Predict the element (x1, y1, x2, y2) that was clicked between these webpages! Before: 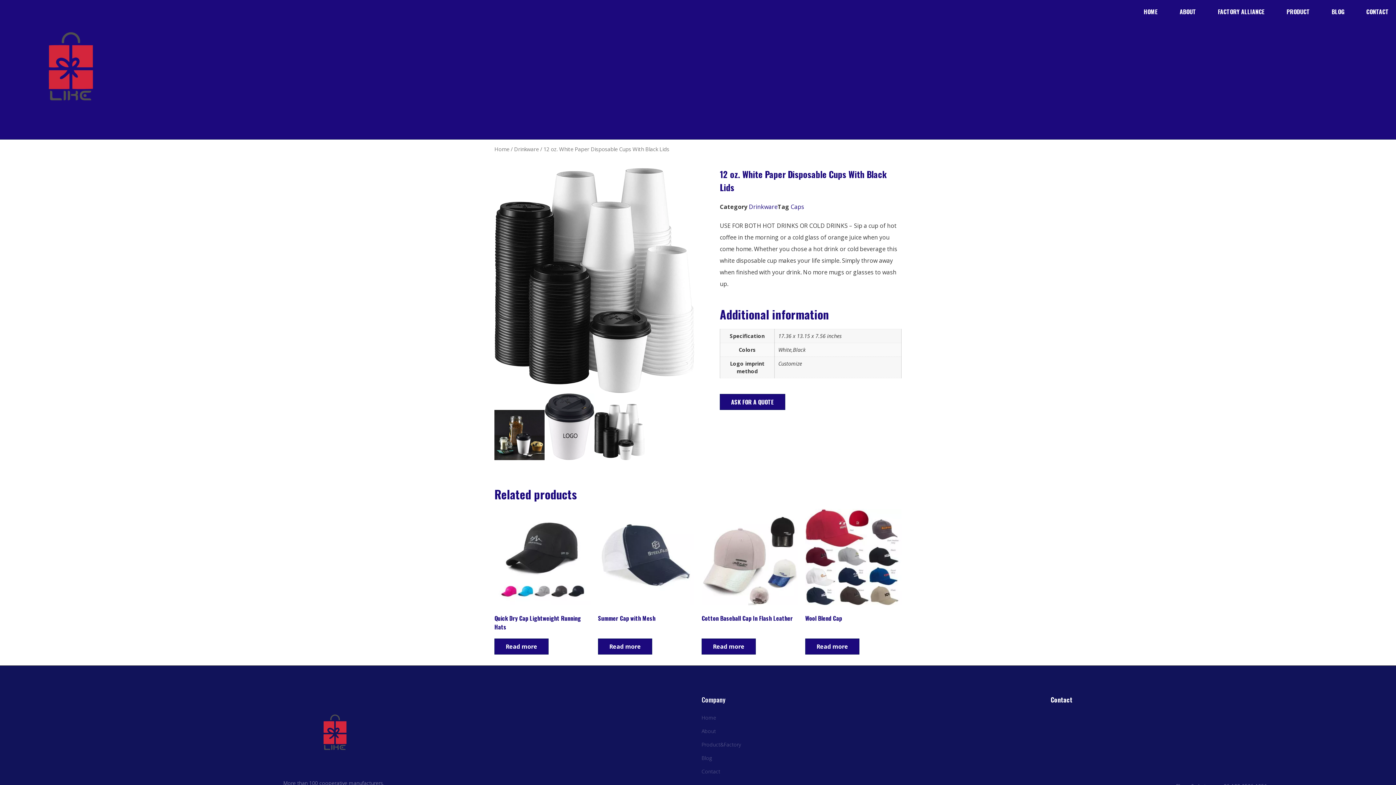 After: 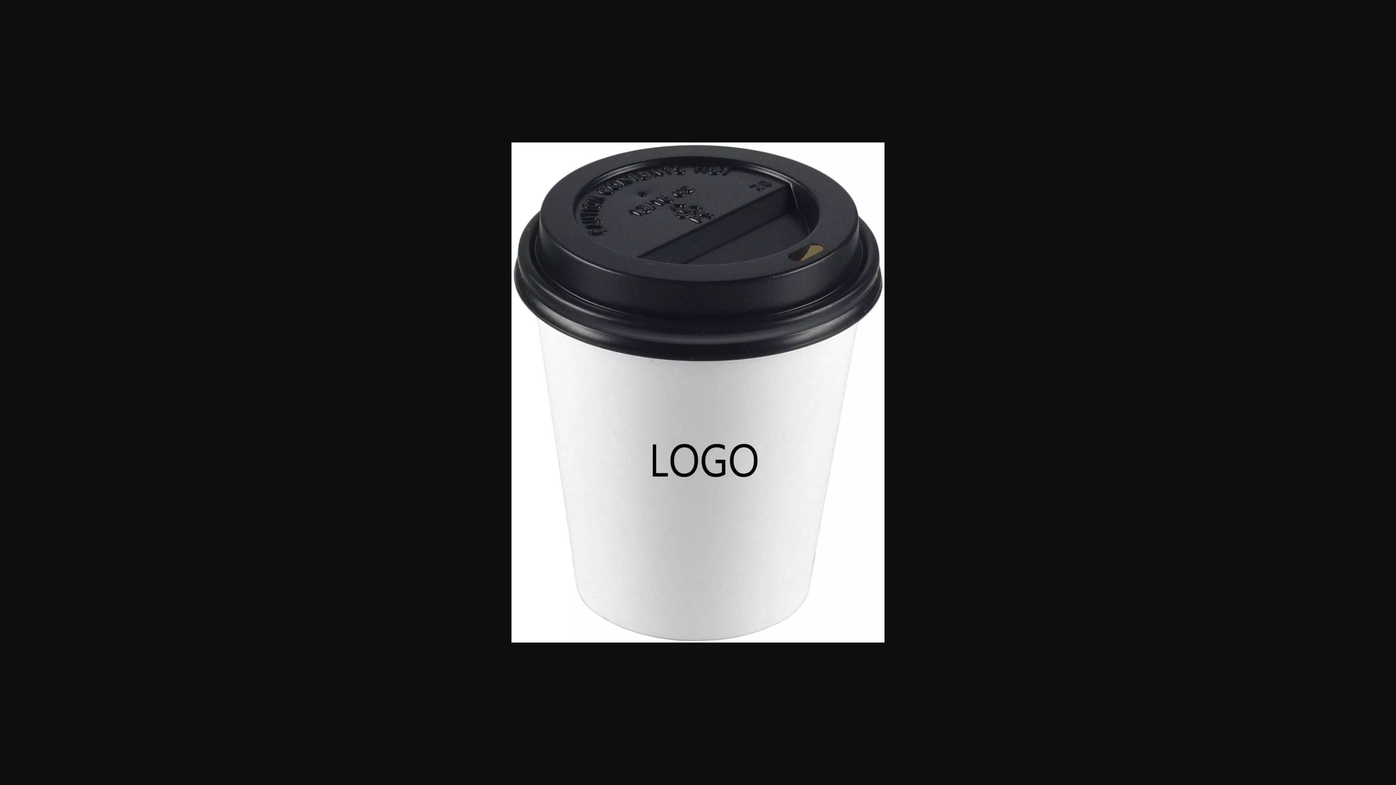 Action: bbox: (544, 393, 594, 460)